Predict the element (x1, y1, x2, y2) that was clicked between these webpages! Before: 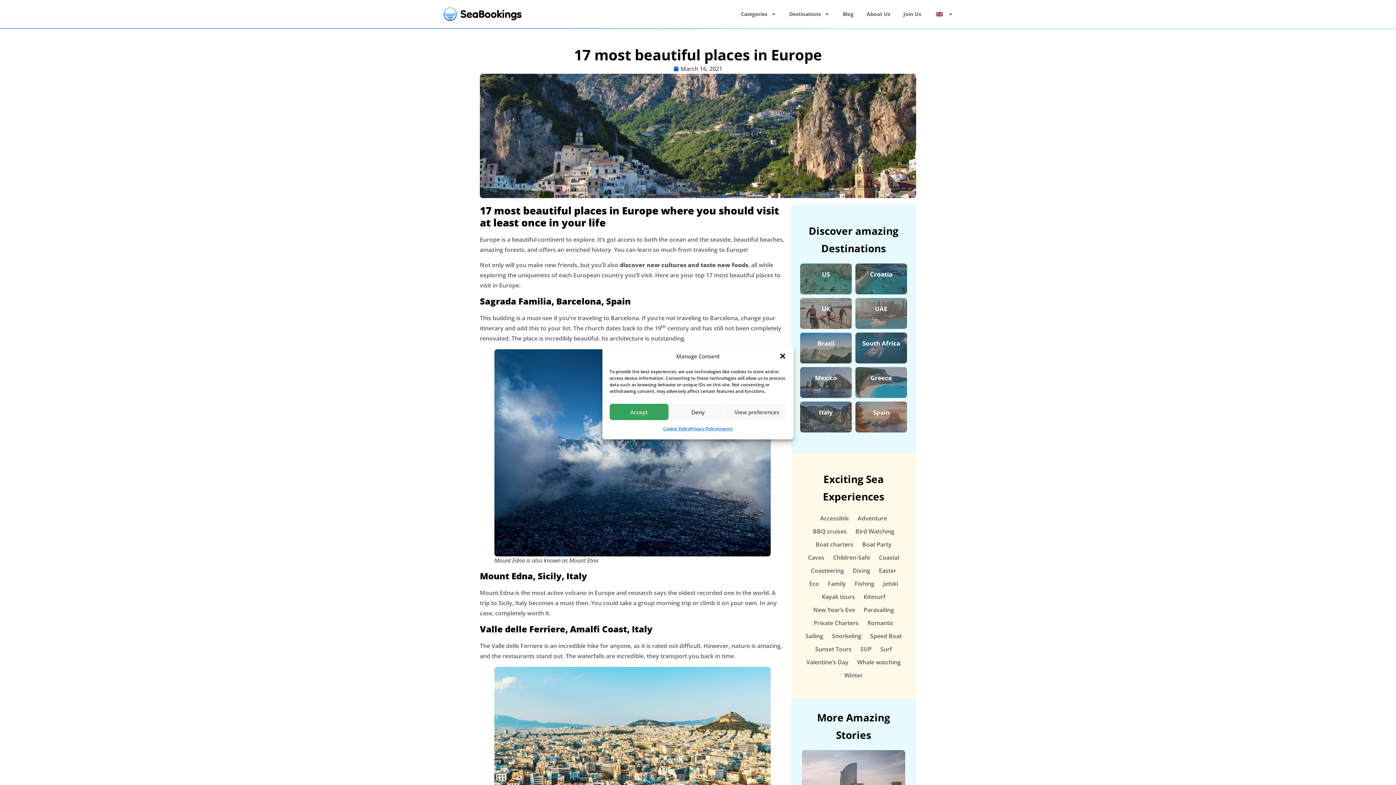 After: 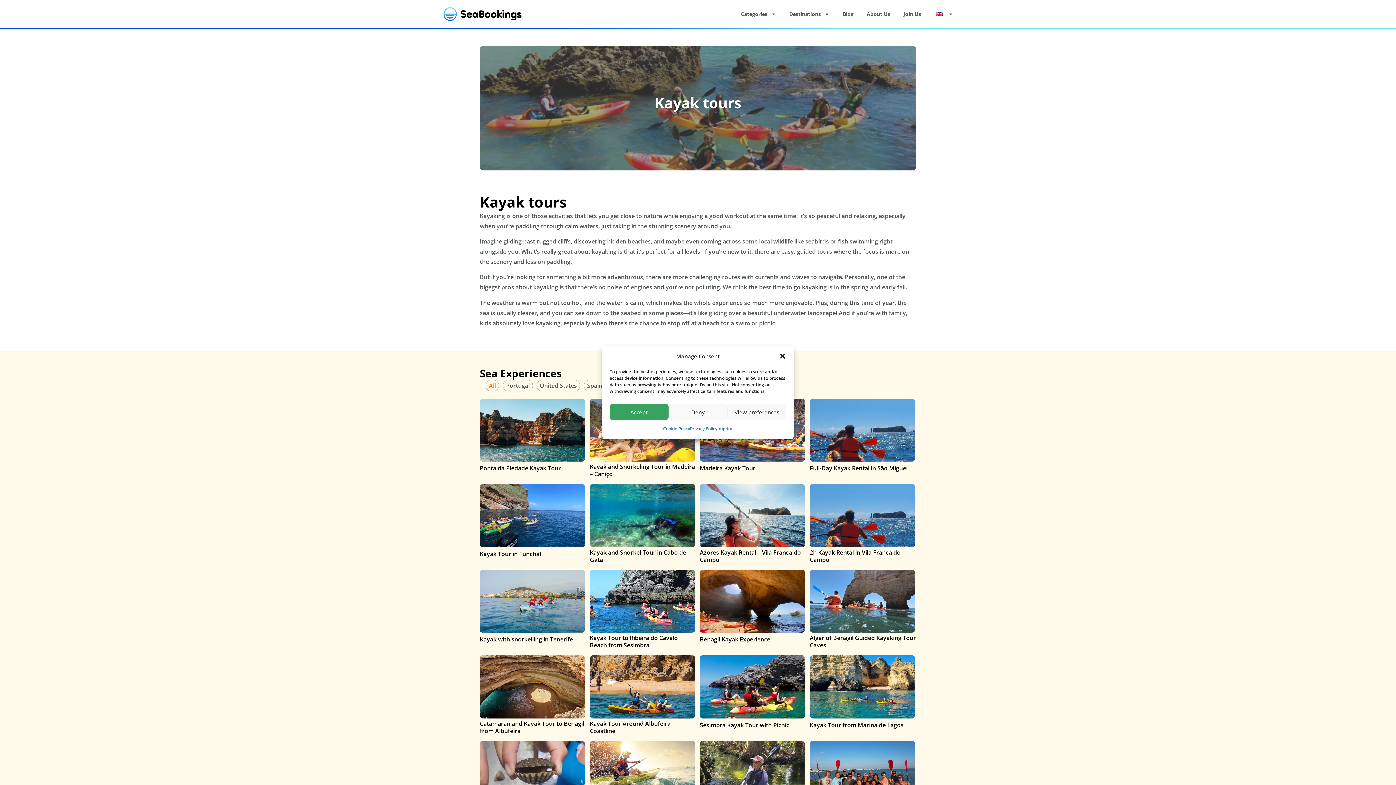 Action: bbox: (817, 590, 859, 603) label: Kayak tours